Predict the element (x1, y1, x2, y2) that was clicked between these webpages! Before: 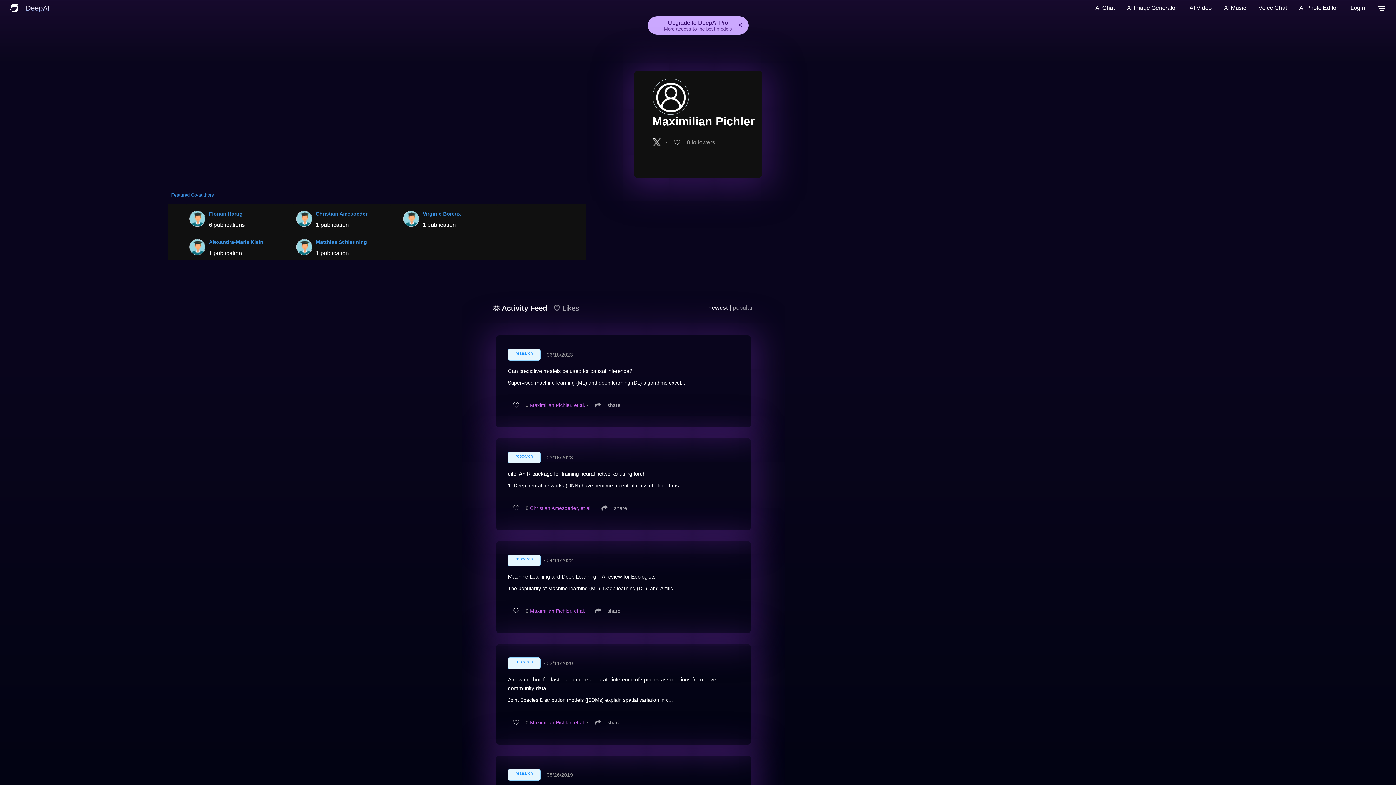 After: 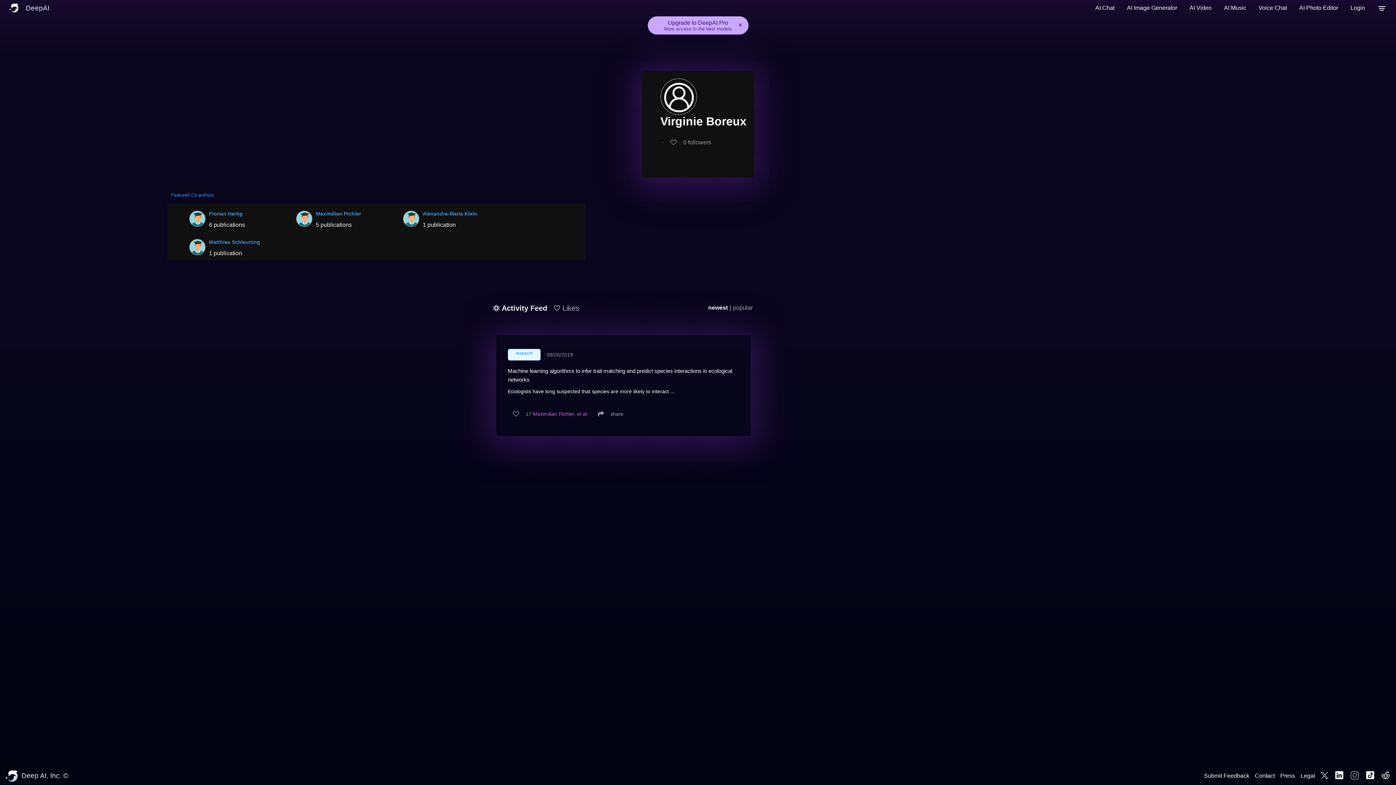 Action: bbox: (403, 207, 419, 228)